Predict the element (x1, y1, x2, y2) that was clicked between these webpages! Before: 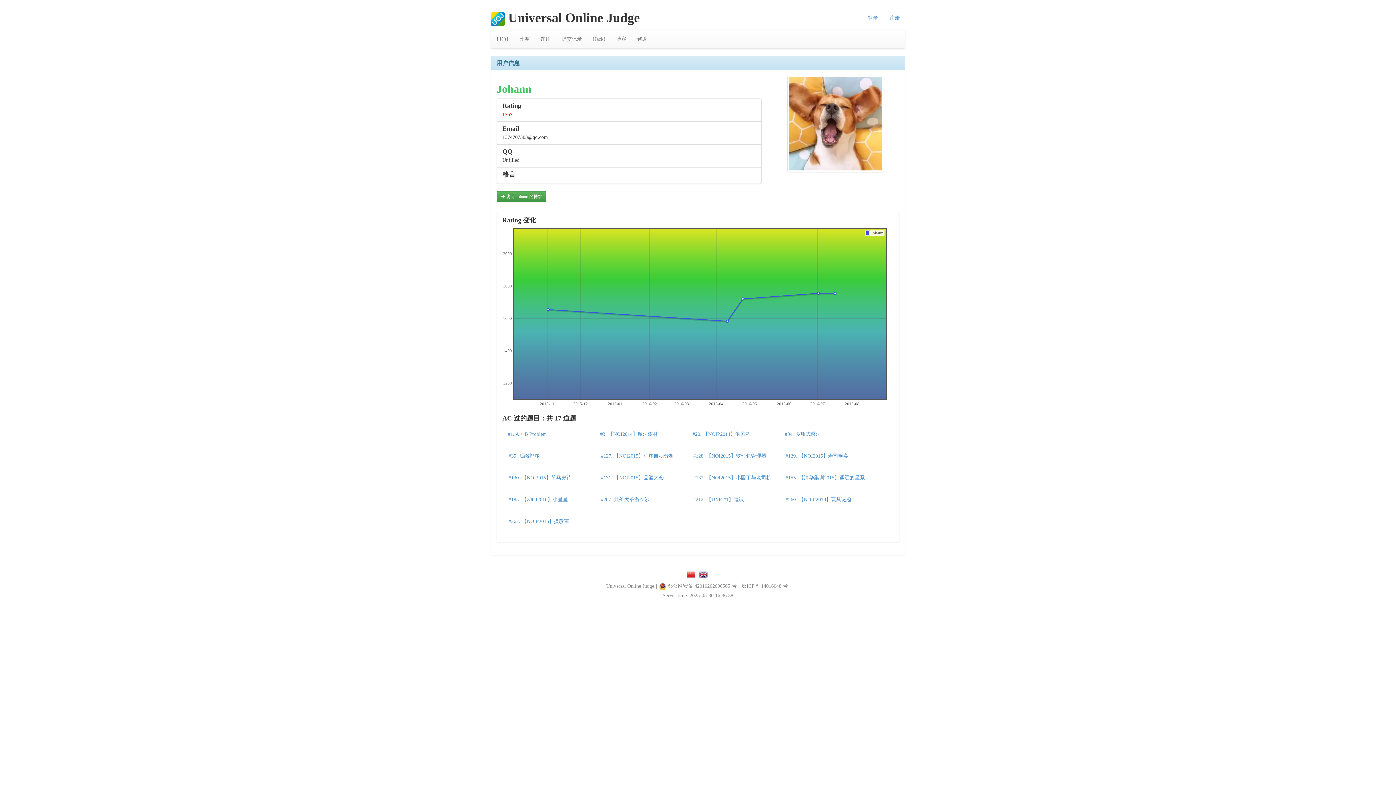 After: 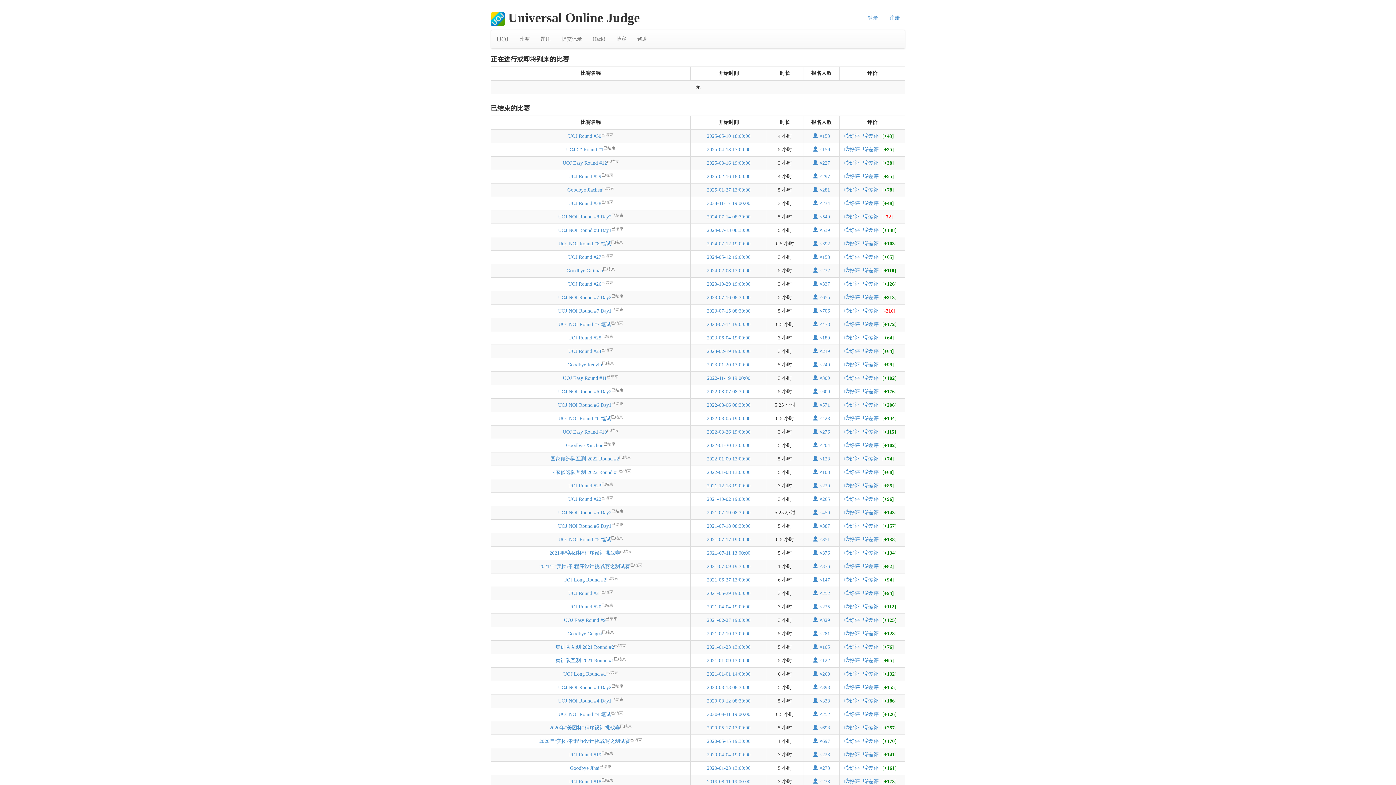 Action: bbox: (514, 30, 535, 48) label: 比赛